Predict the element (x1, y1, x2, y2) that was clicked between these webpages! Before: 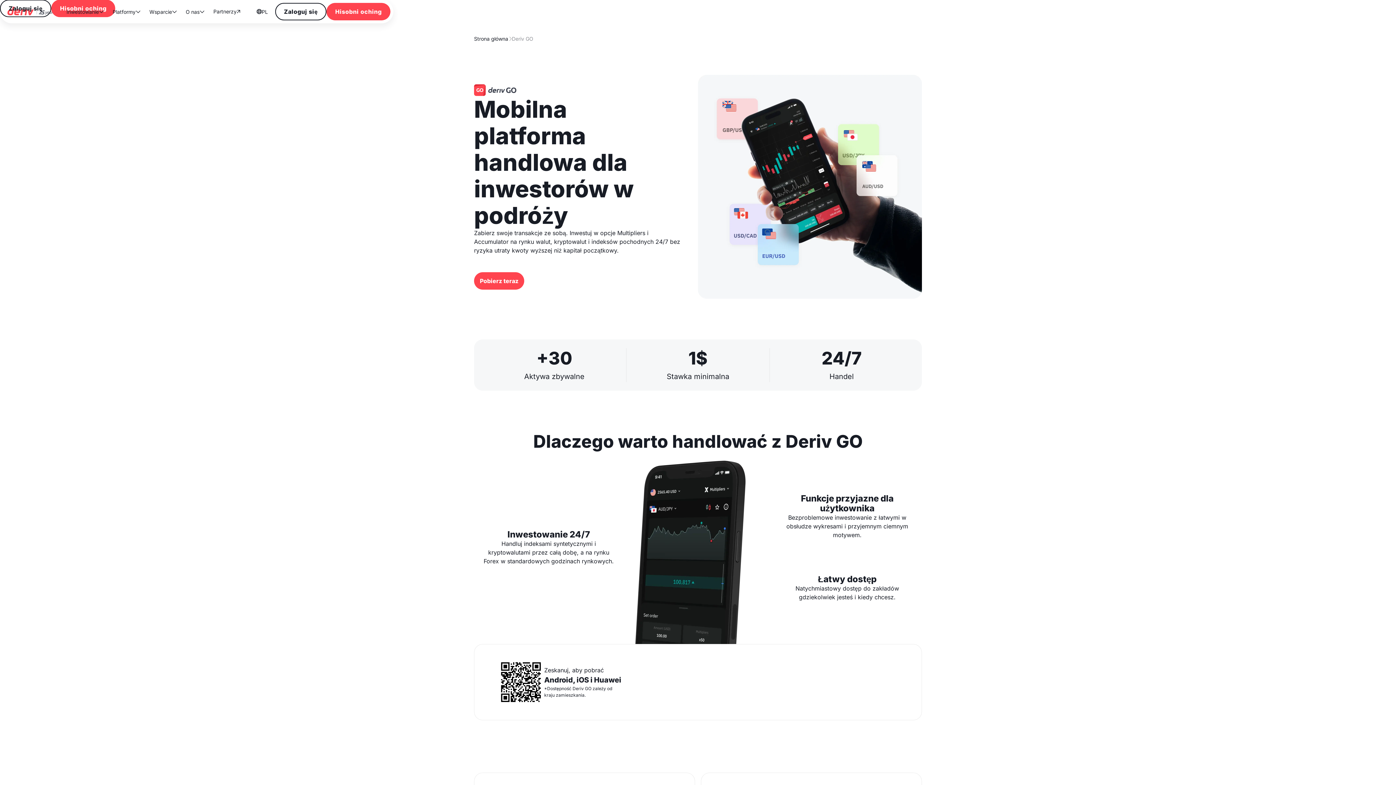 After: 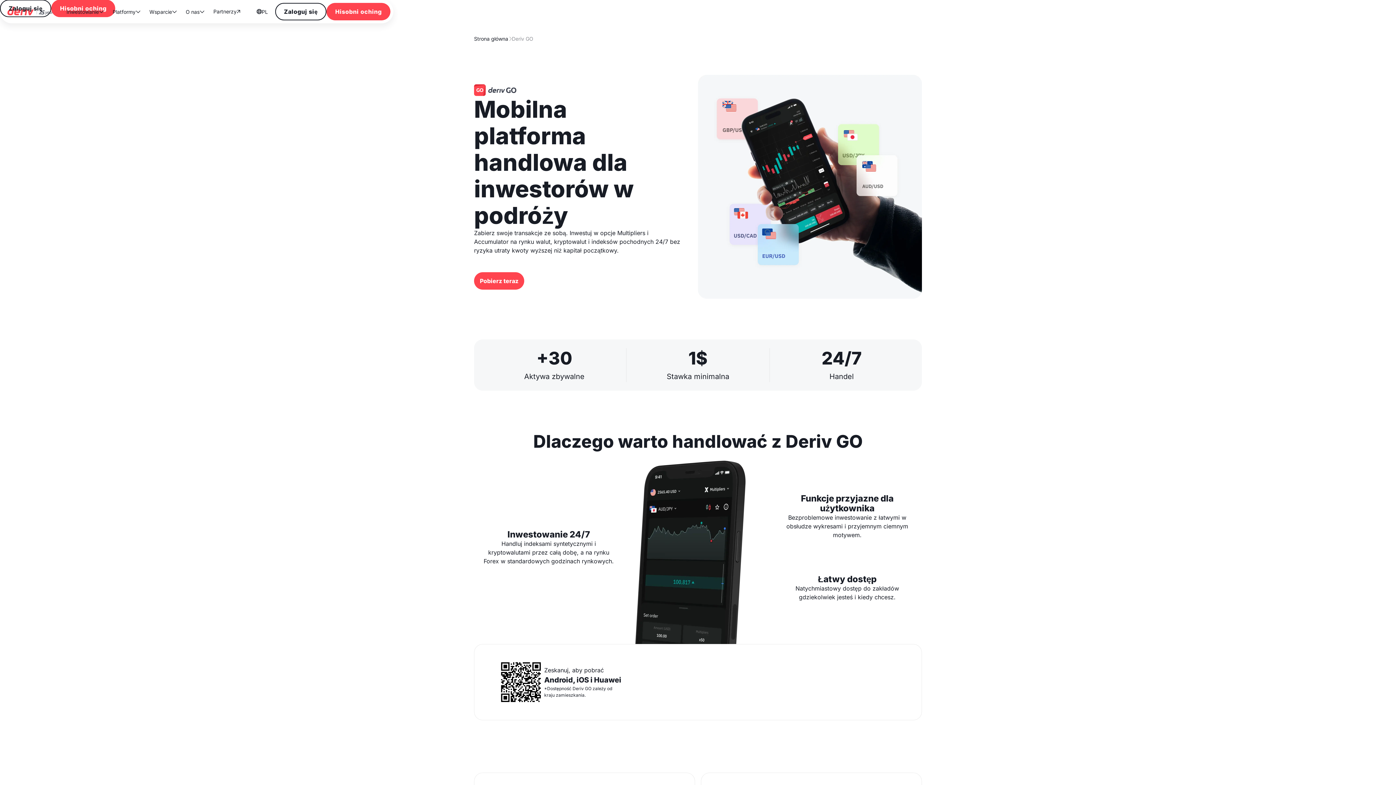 Action: label: O nas
 bbox: (181, 4, 209, 19)